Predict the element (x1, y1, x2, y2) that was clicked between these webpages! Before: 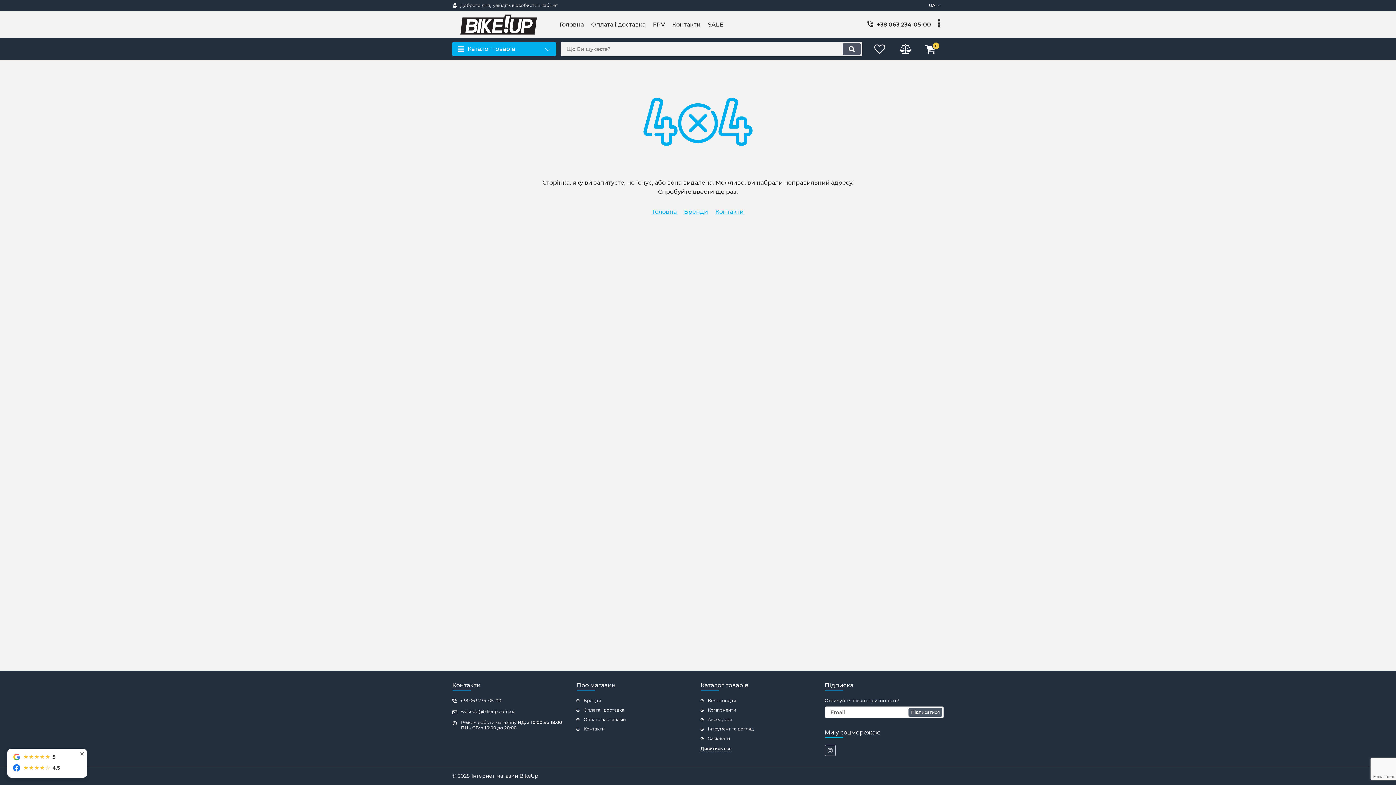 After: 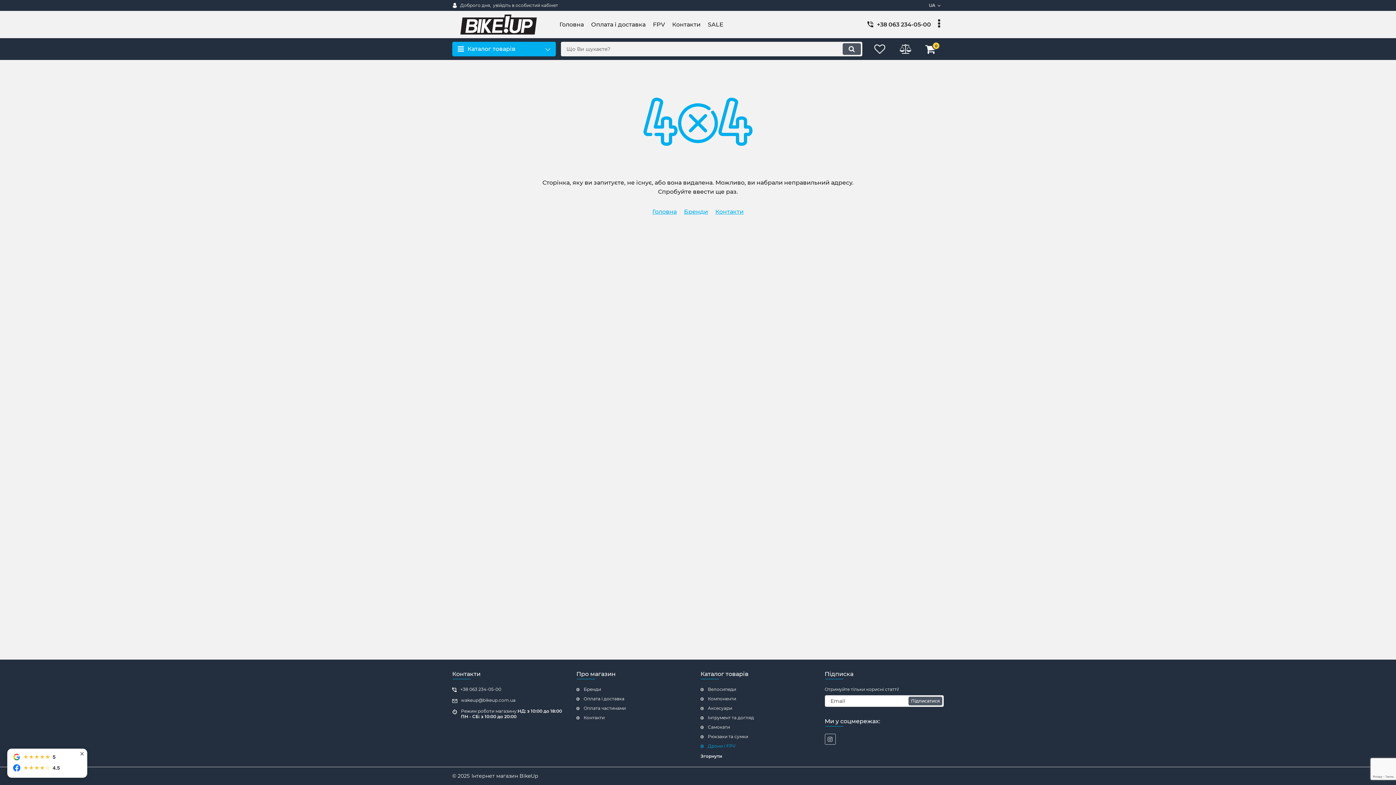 Action: label: Дивитись все bbox: (700, 746, 732, 752)